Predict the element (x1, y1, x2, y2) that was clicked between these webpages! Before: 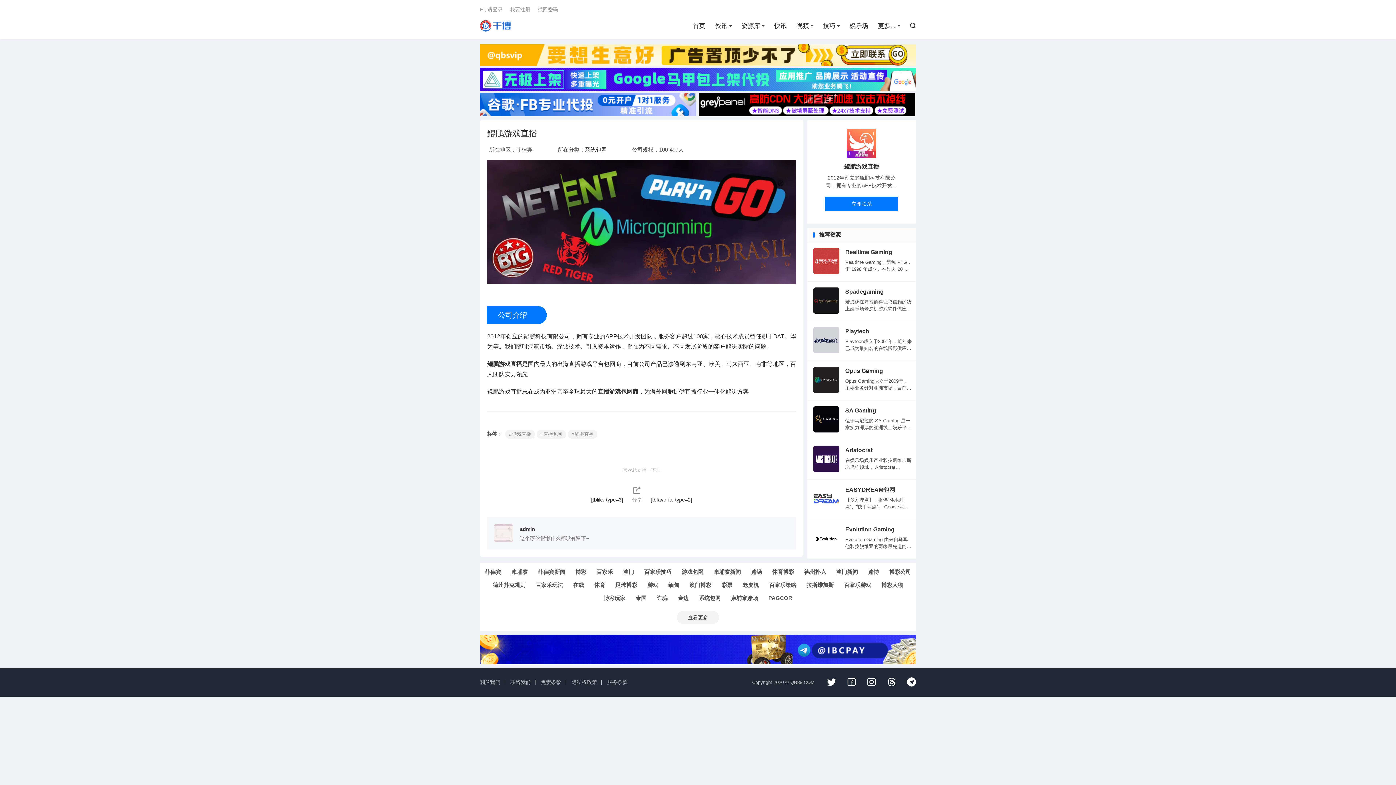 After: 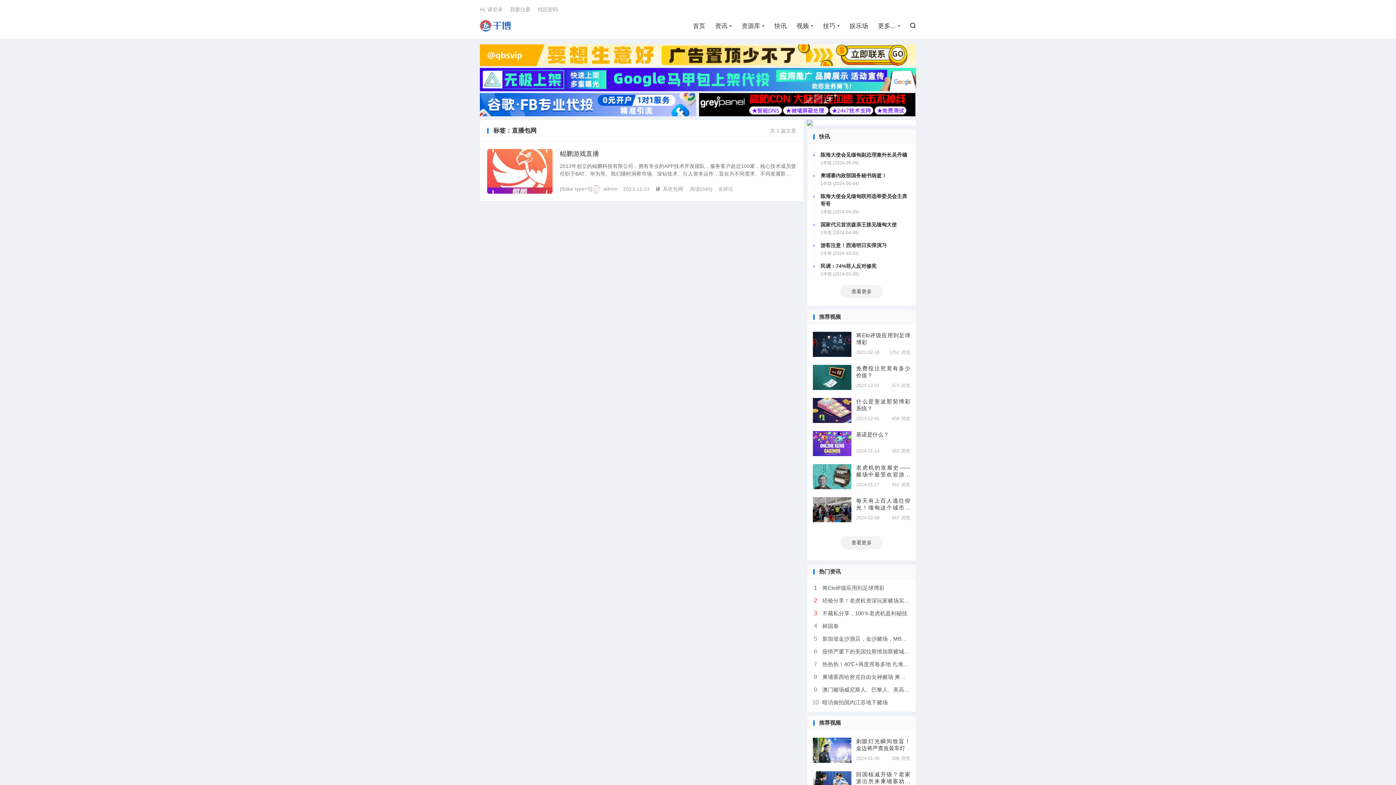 Action: label: 直播包网 bbox: (536, 430, 566, 438)